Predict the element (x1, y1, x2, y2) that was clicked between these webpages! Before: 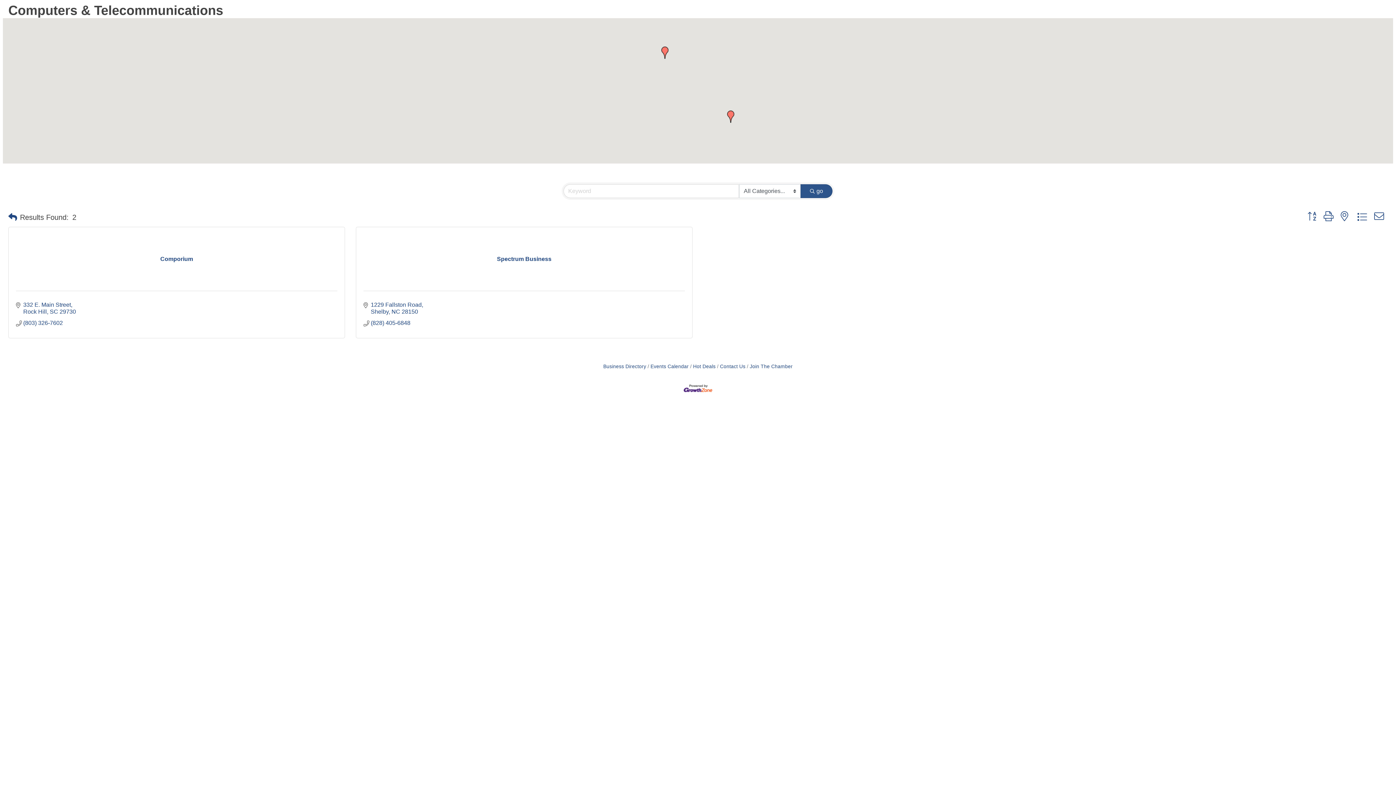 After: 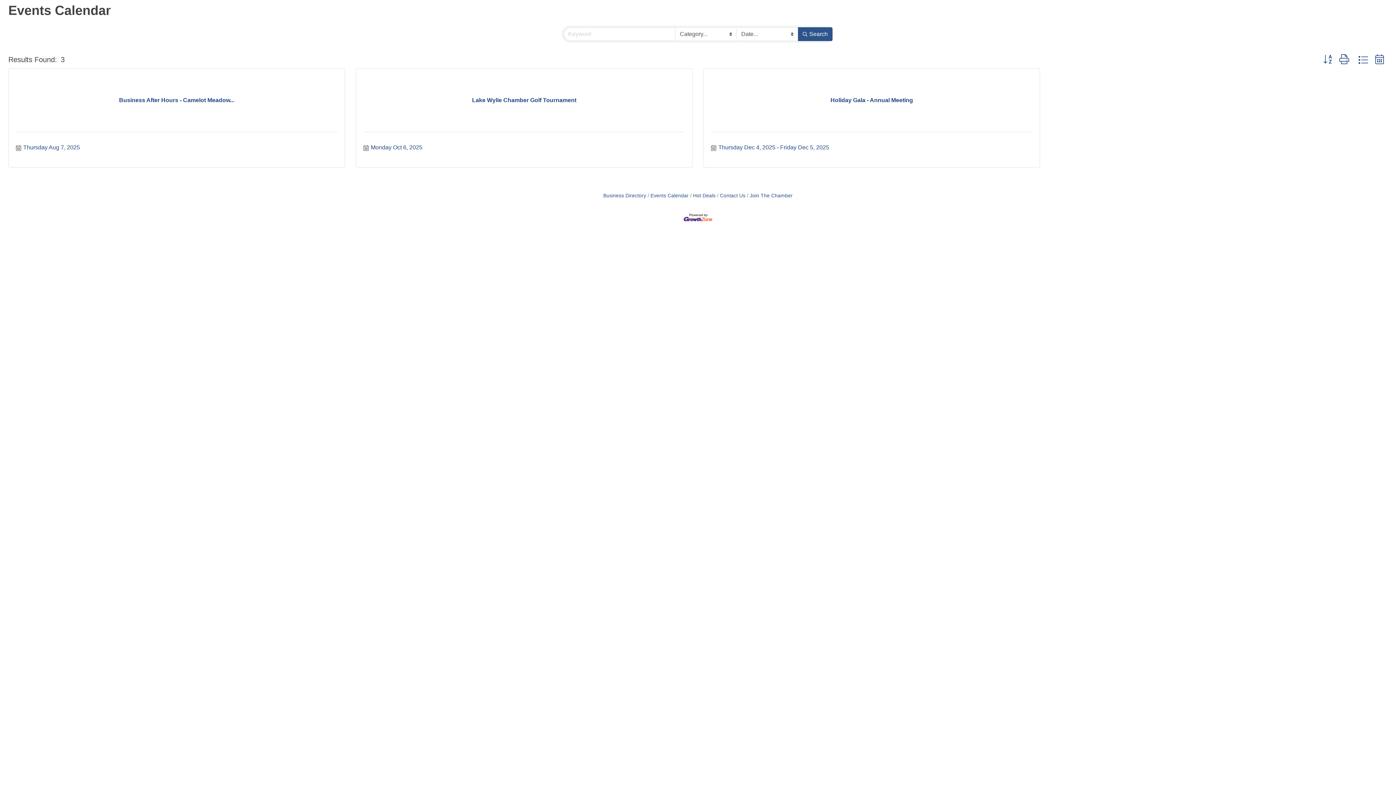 Action: label: Events Calendar bbox: (647, 364, 688, 369)